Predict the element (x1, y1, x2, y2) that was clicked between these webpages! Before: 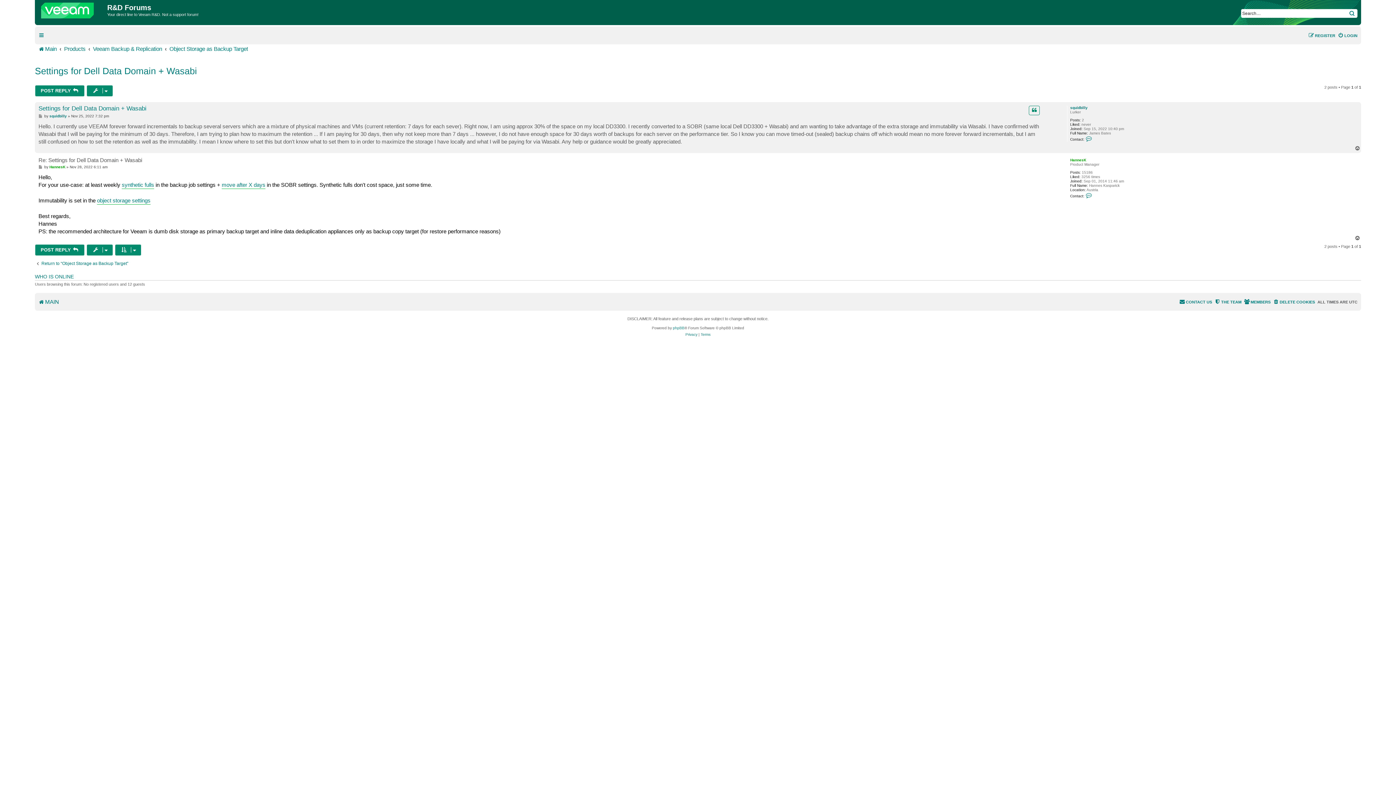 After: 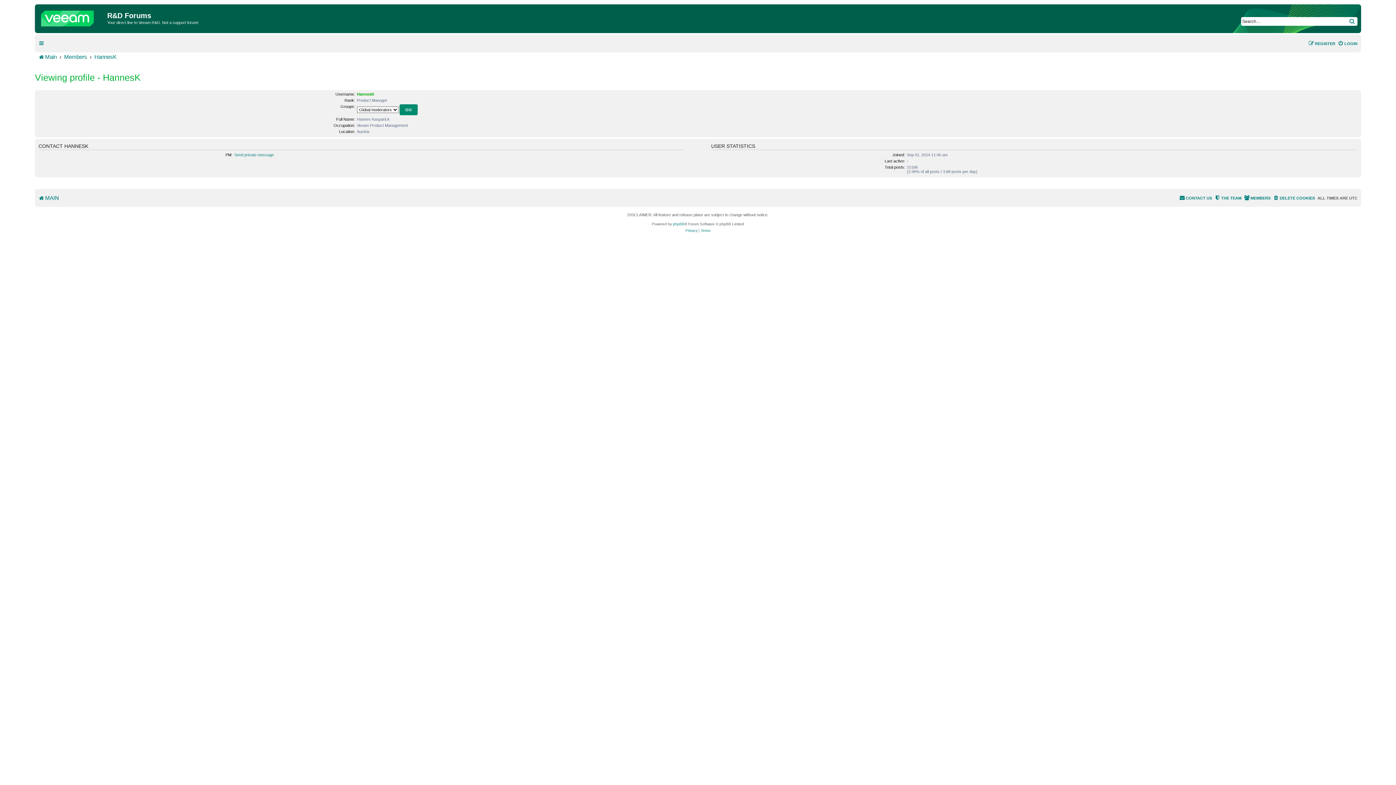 Action: label: HannesK bbox: (49, 165, 65, 169)